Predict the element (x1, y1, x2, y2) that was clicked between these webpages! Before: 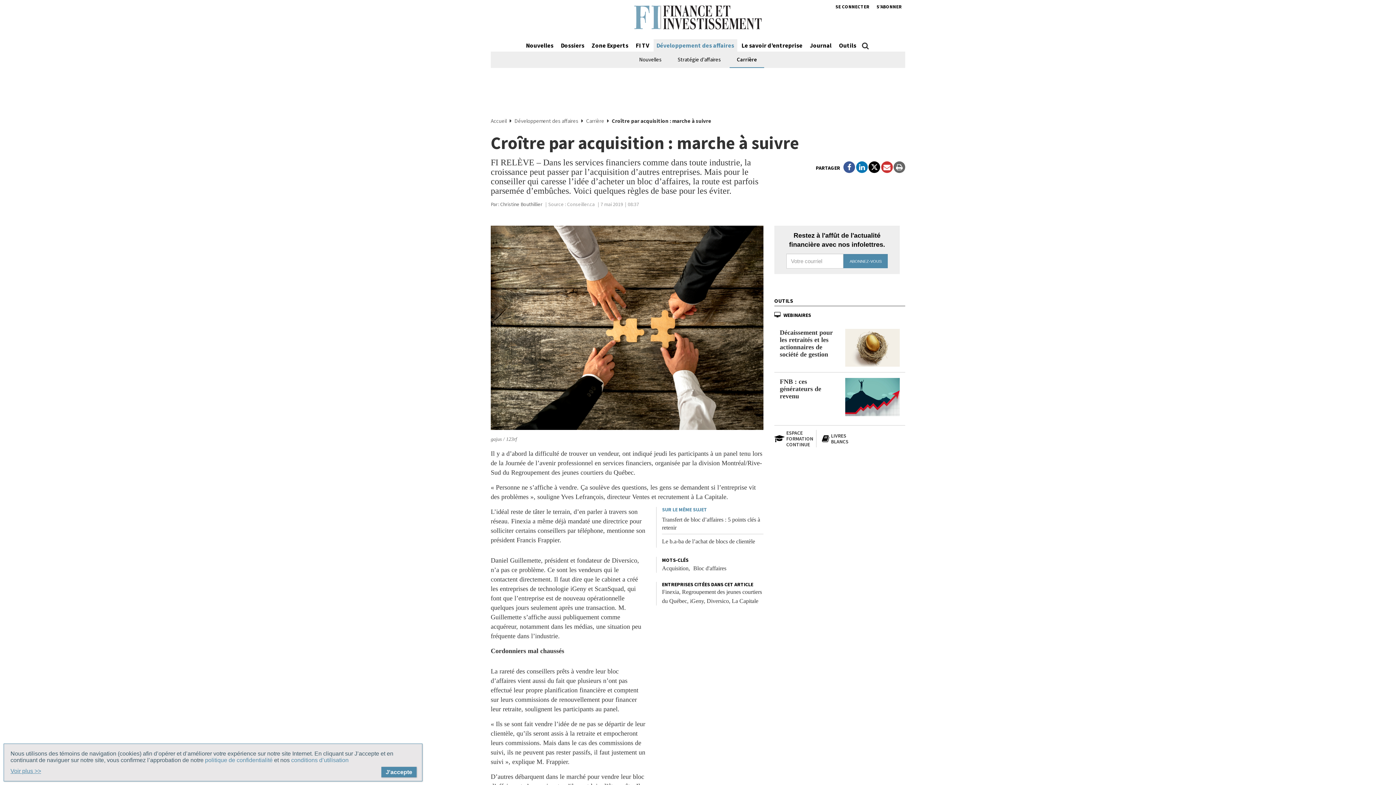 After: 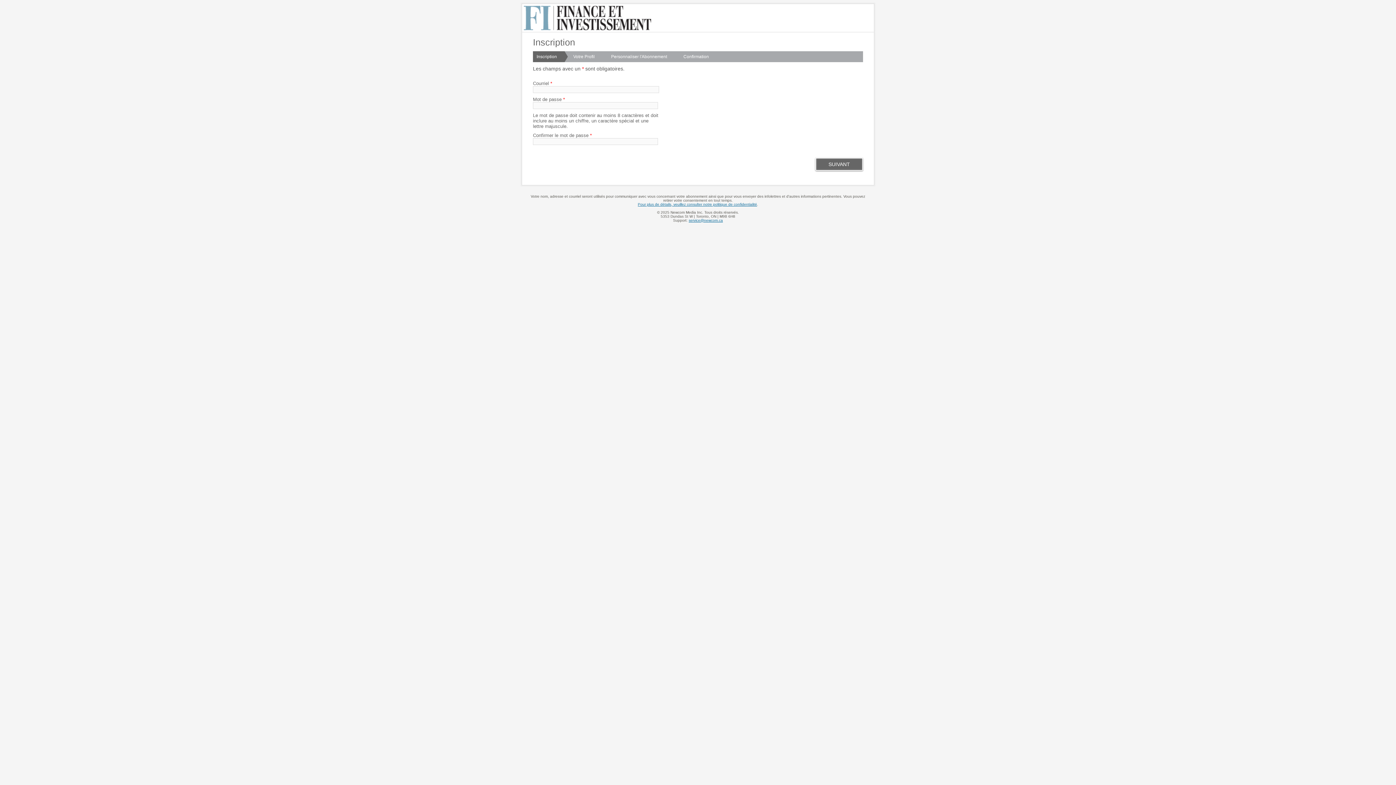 Action: label: S’ABONNER bbox: (873, -1, 905, 14)